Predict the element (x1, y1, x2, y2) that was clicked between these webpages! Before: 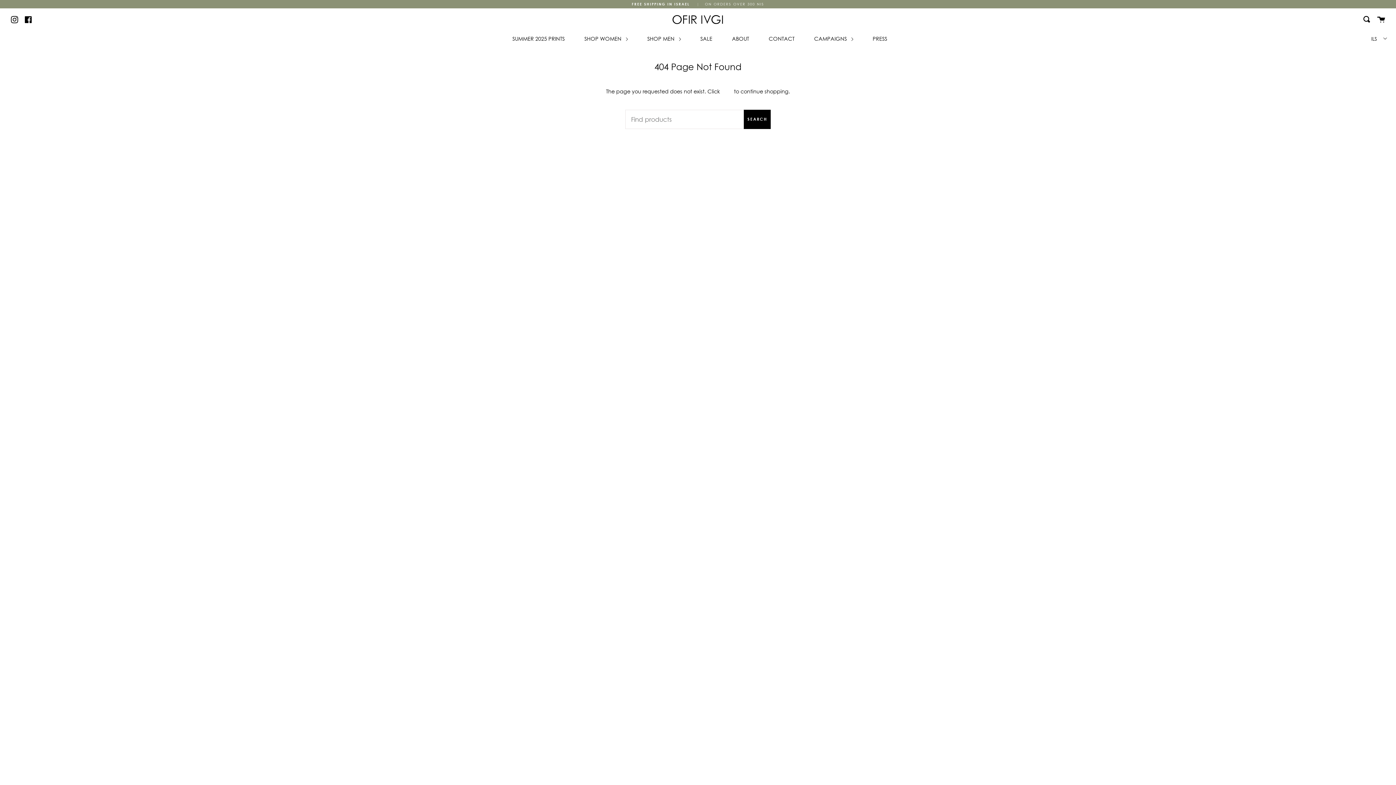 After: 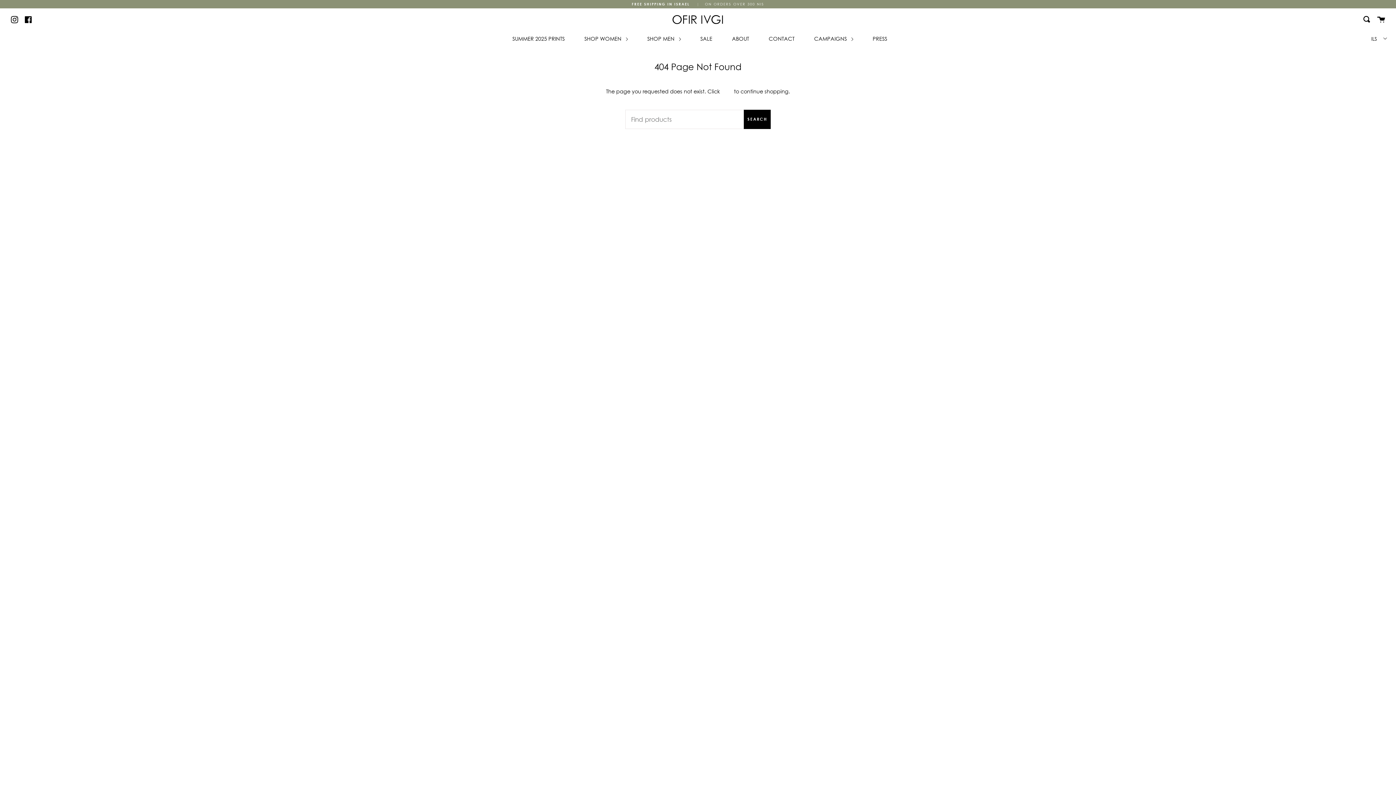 Action: label: Instagram bbox: (10, 14, 18, 23)